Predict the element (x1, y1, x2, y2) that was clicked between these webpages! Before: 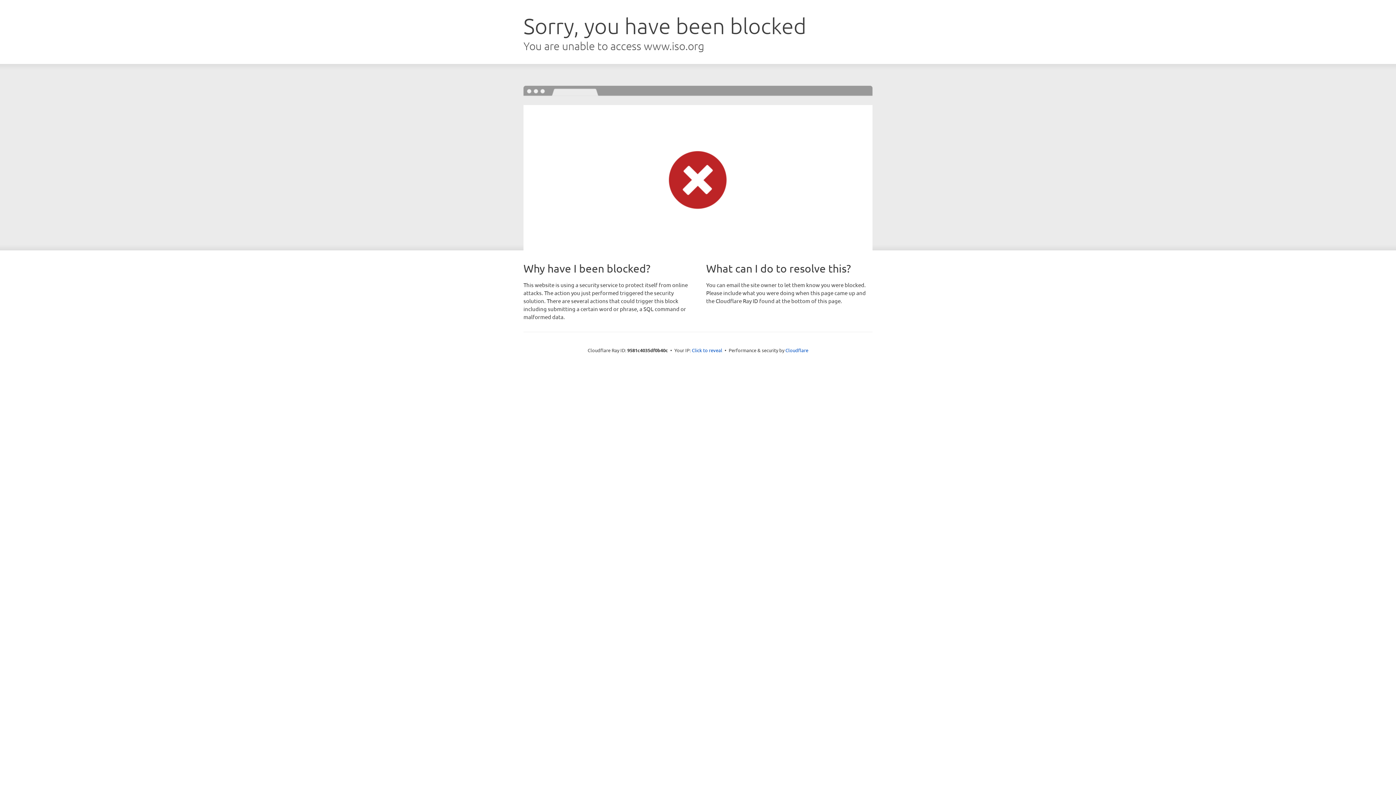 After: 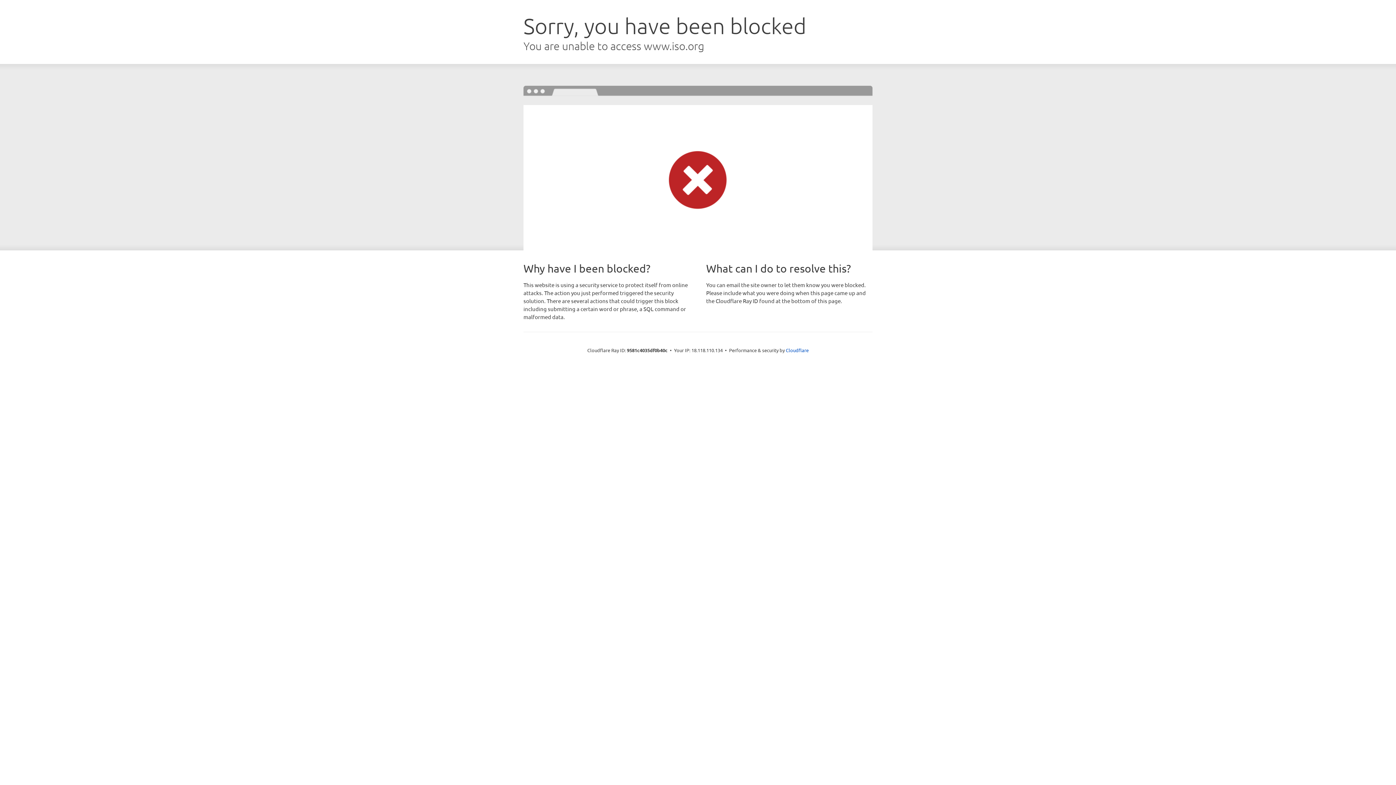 Action: label: Click to reveal bbox: (692, 346, 722, 353)